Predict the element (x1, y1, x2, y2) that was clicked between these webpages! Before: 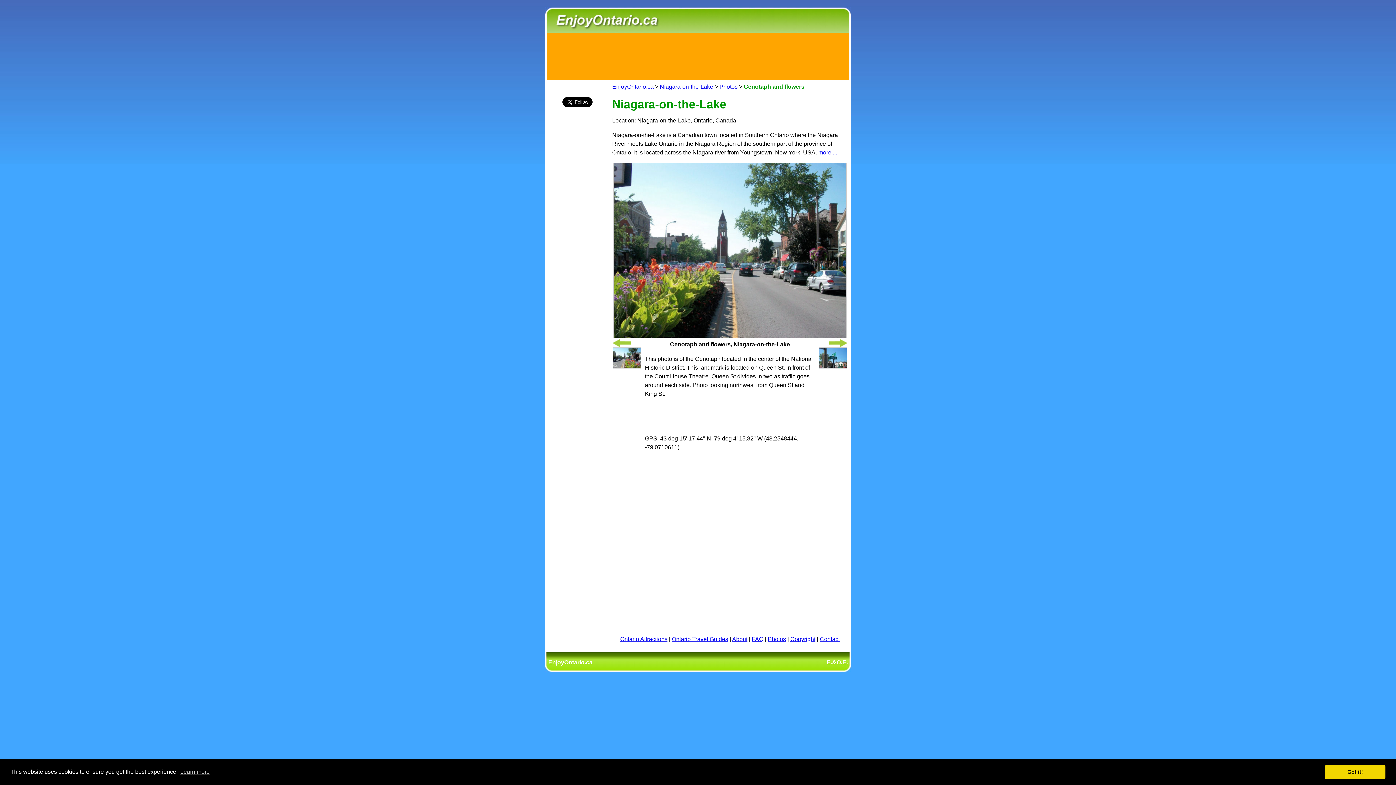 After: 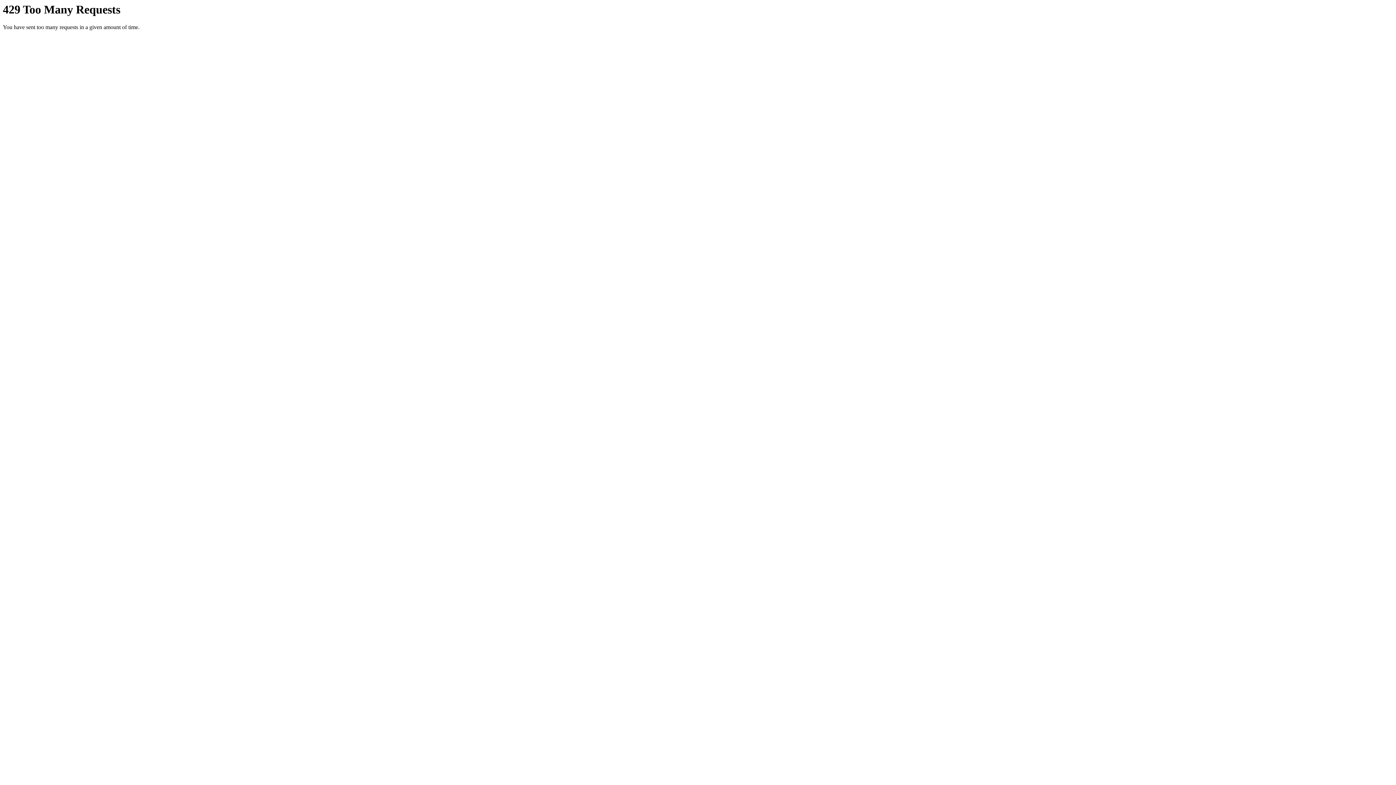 Action: bbox: (768, 636, 786, 642) label: Photos